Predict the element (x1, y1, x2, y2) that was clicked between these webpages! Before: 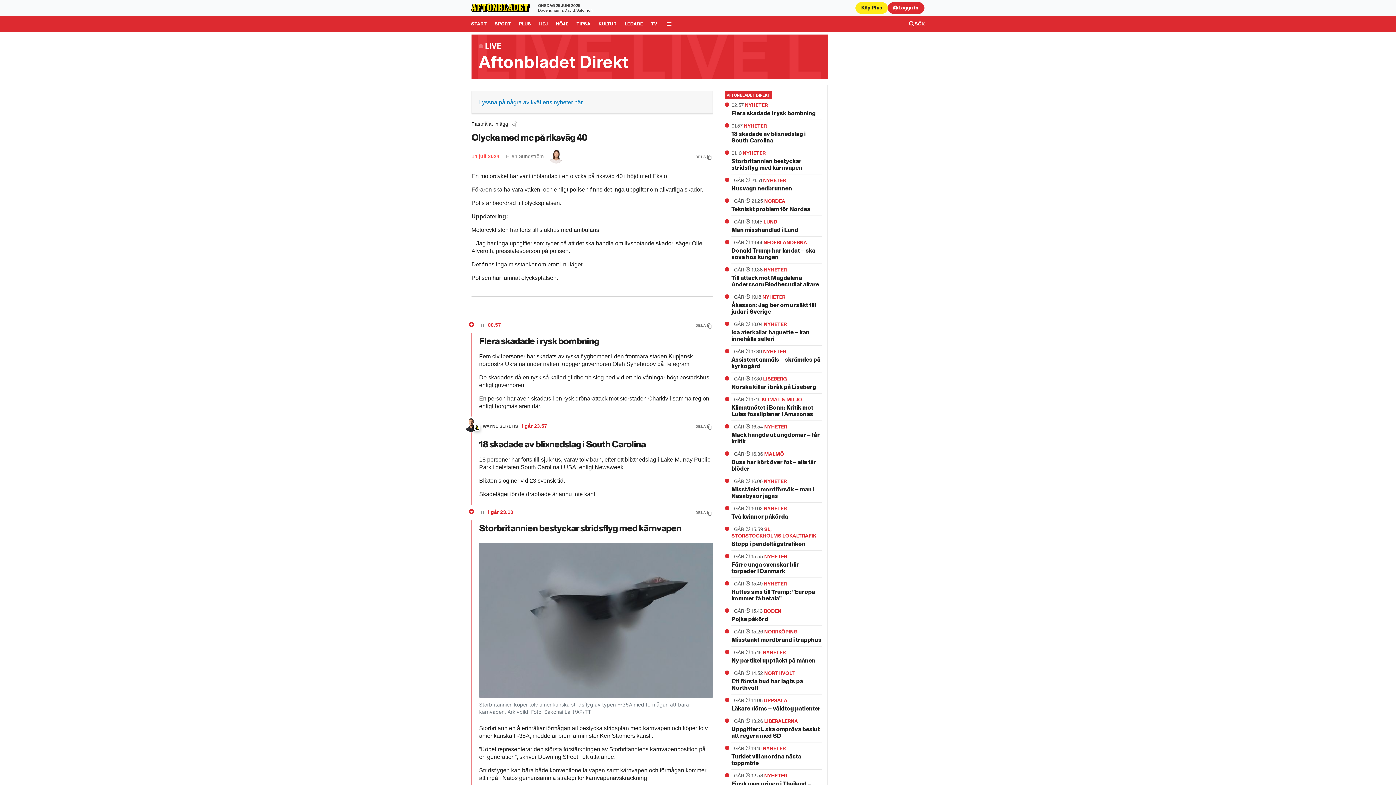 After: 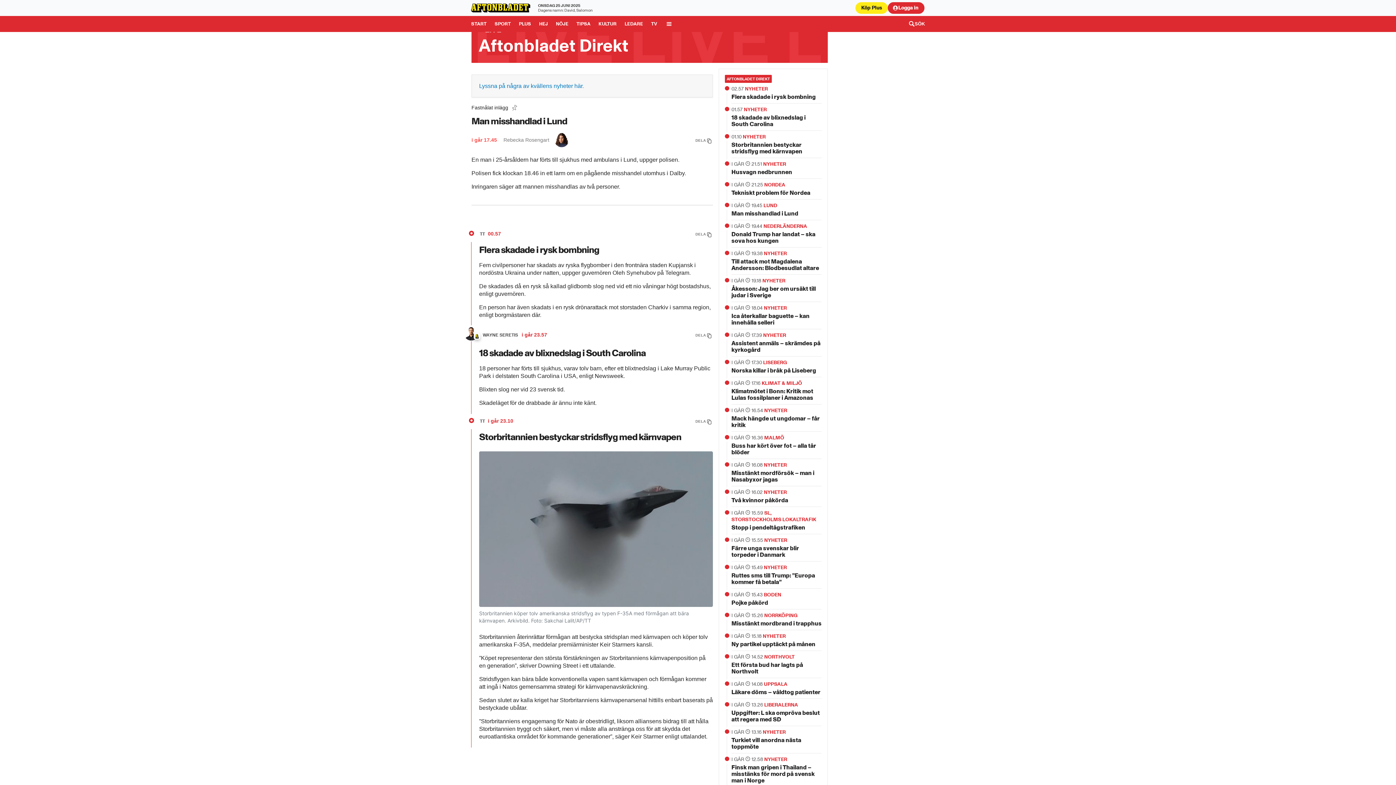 Action: bbox: (731, 215, 821, 236) label: Man misshandlad i Lund